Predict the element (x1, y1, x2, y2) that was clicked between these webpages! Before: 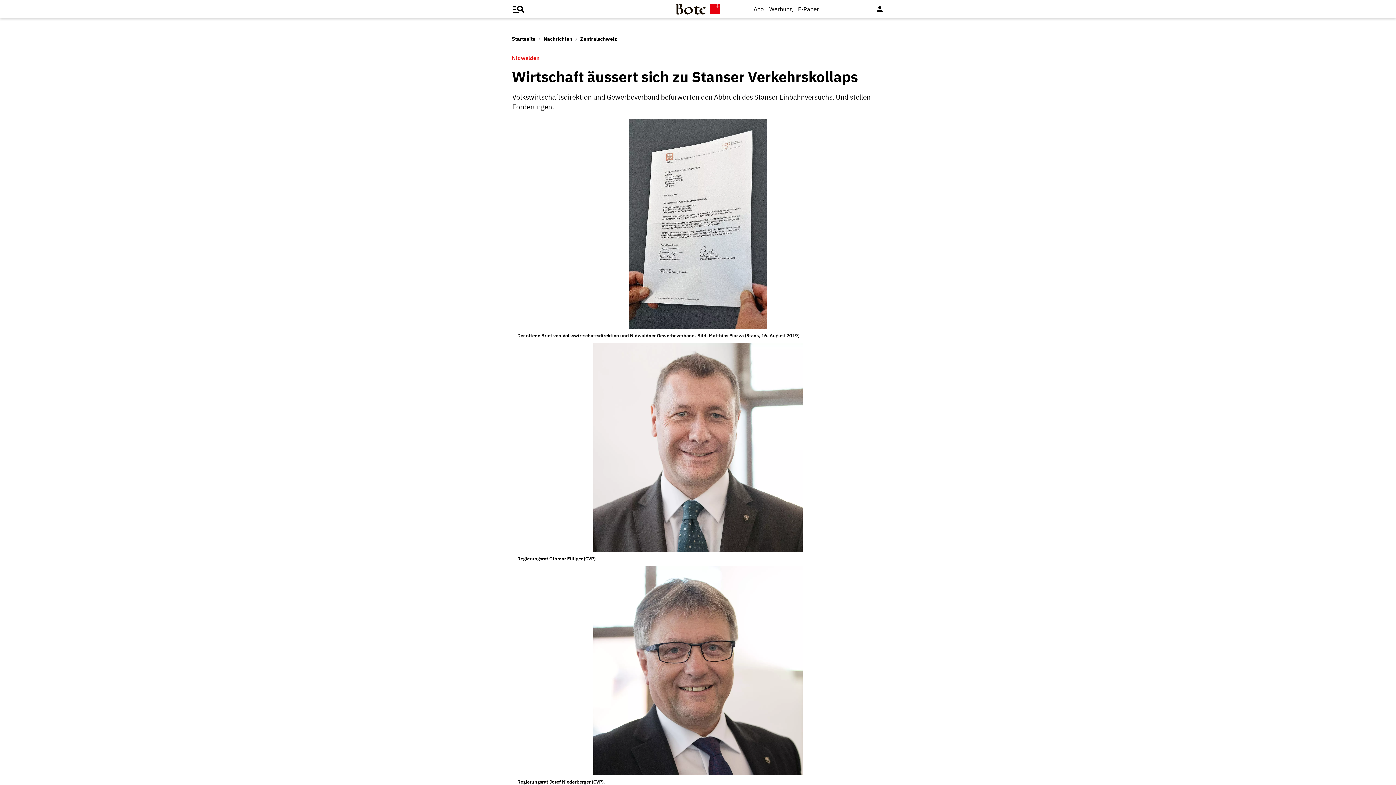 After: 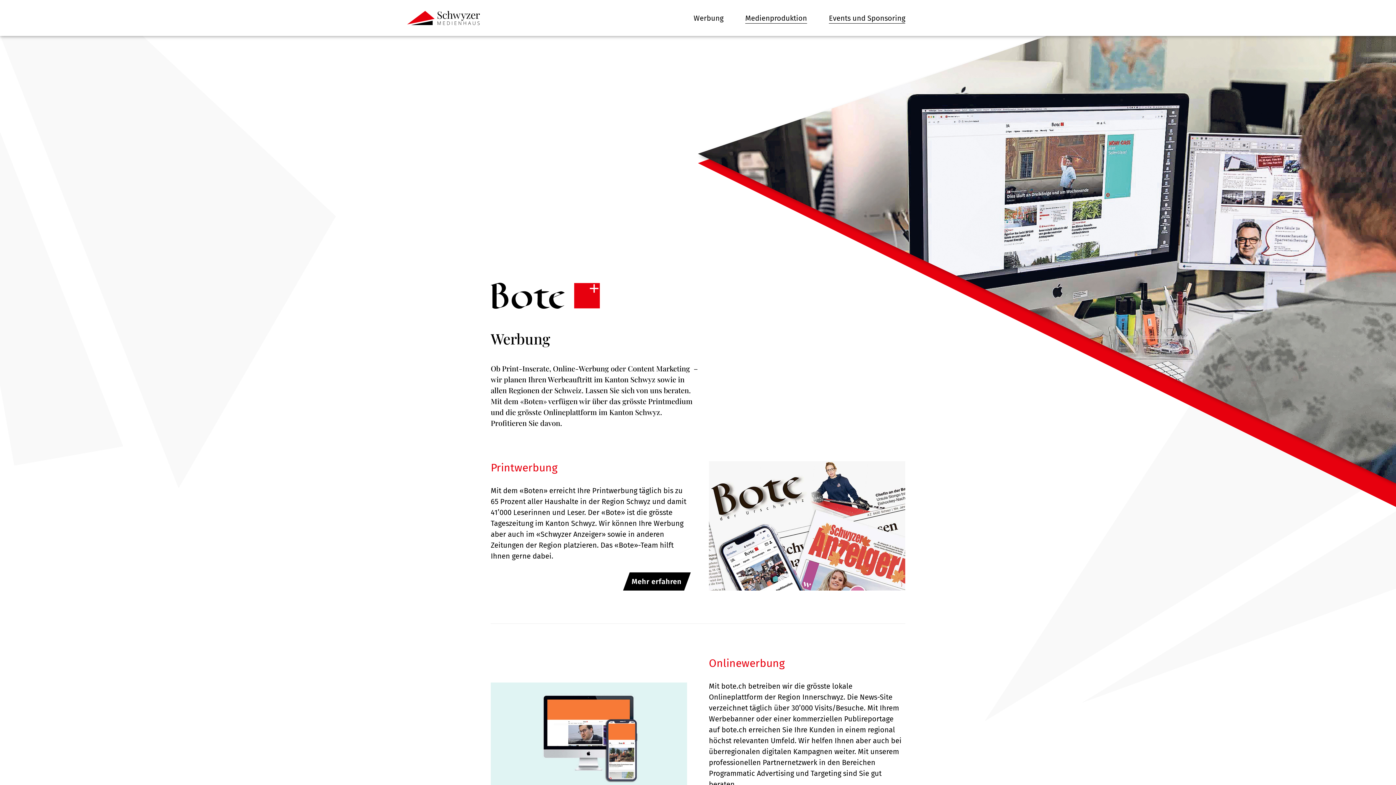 Action: bbox: (769, 4, 792, 13) label: Werbung